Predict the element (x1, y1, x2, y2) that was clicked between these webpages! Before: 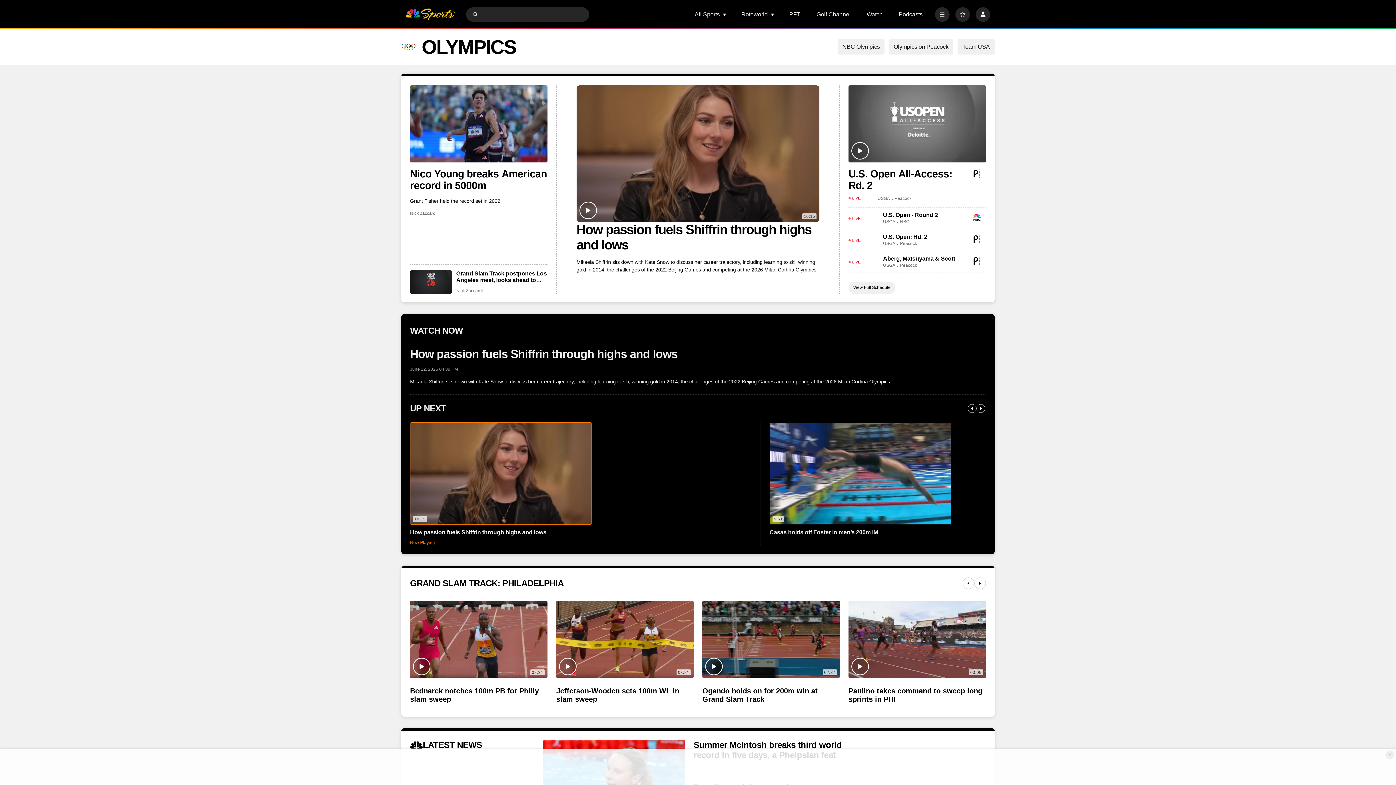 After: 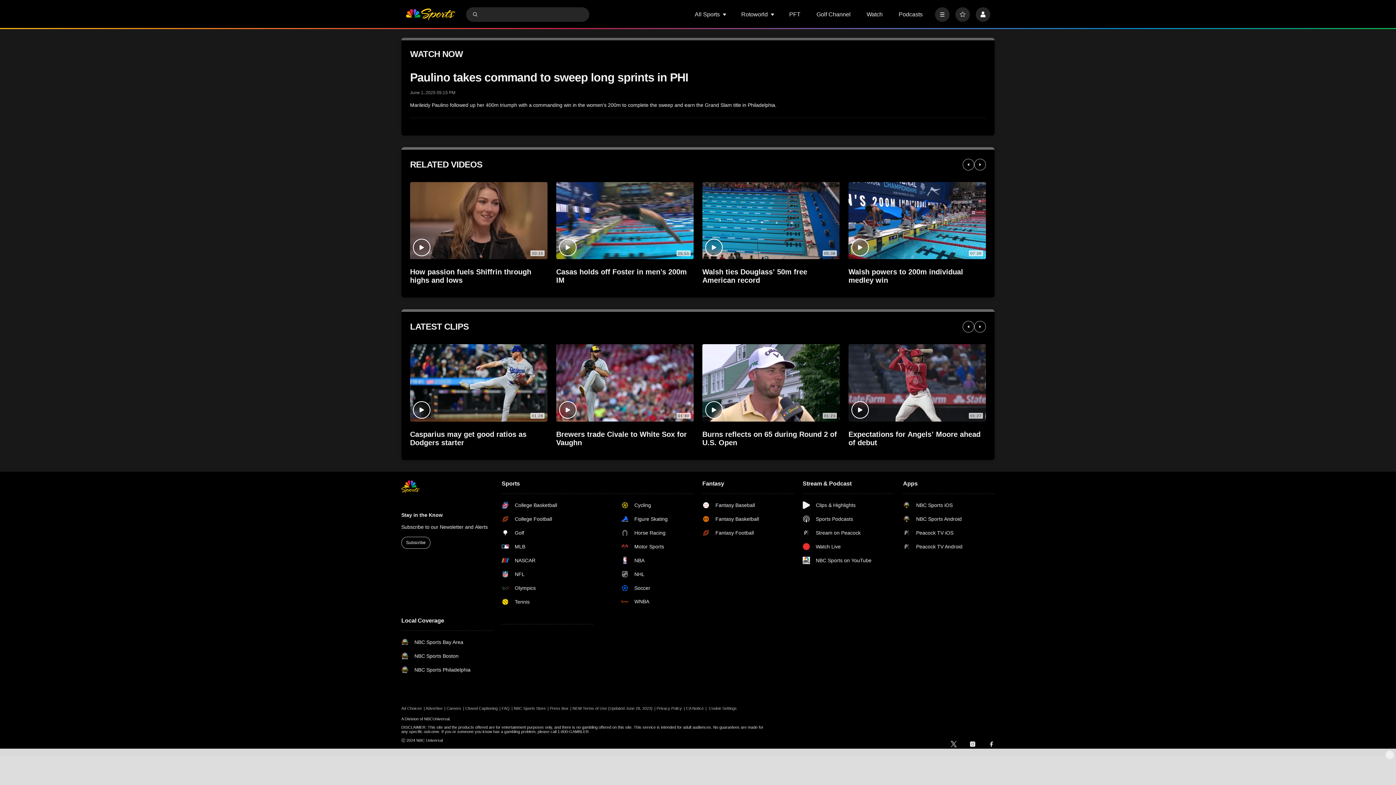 Action: bbox: (848, 601, 986, 678) label: Paulino takes command to sweep long sprints in PHI